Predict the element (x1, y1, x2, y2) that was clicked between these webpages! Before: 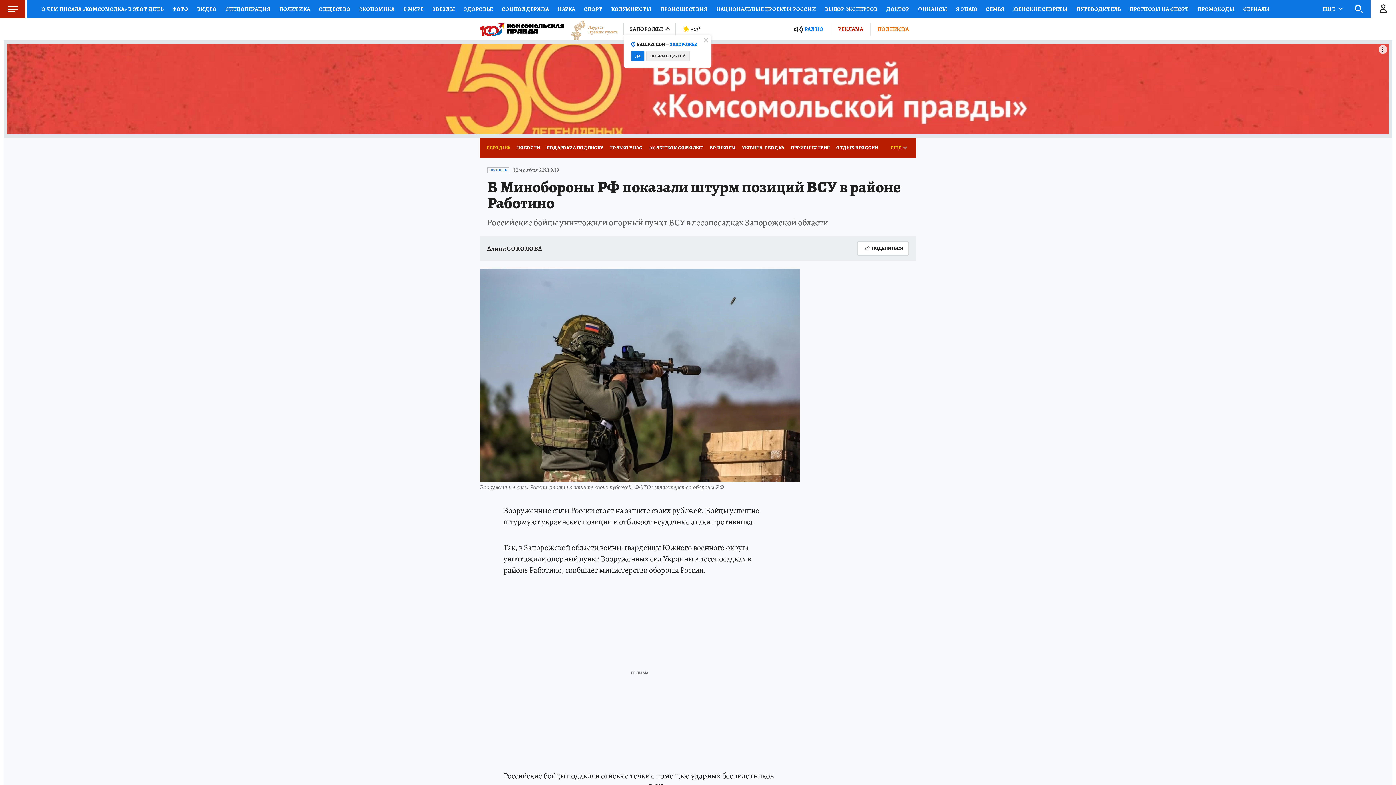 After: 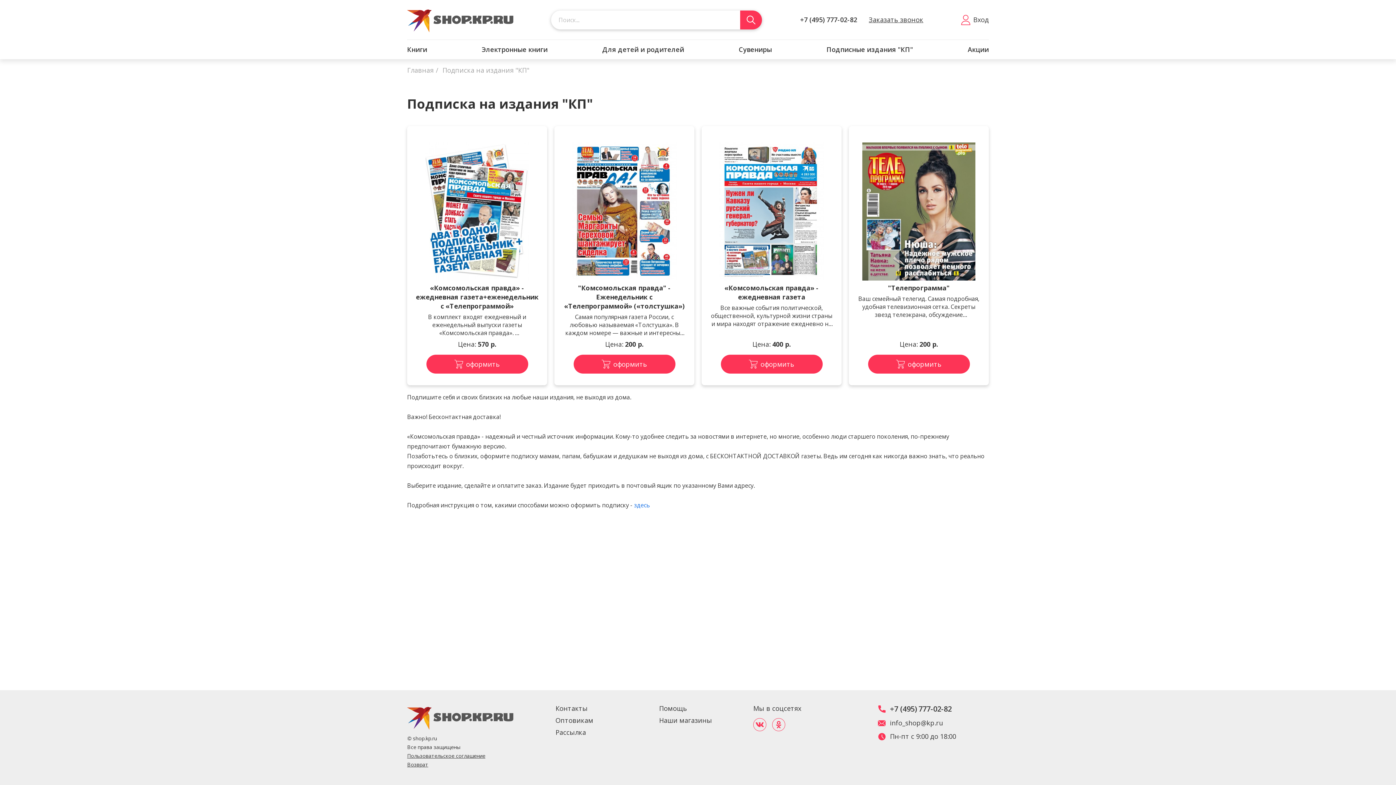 Action: label: ПОДПИСКА bbox: (870, 23, 916, 35)